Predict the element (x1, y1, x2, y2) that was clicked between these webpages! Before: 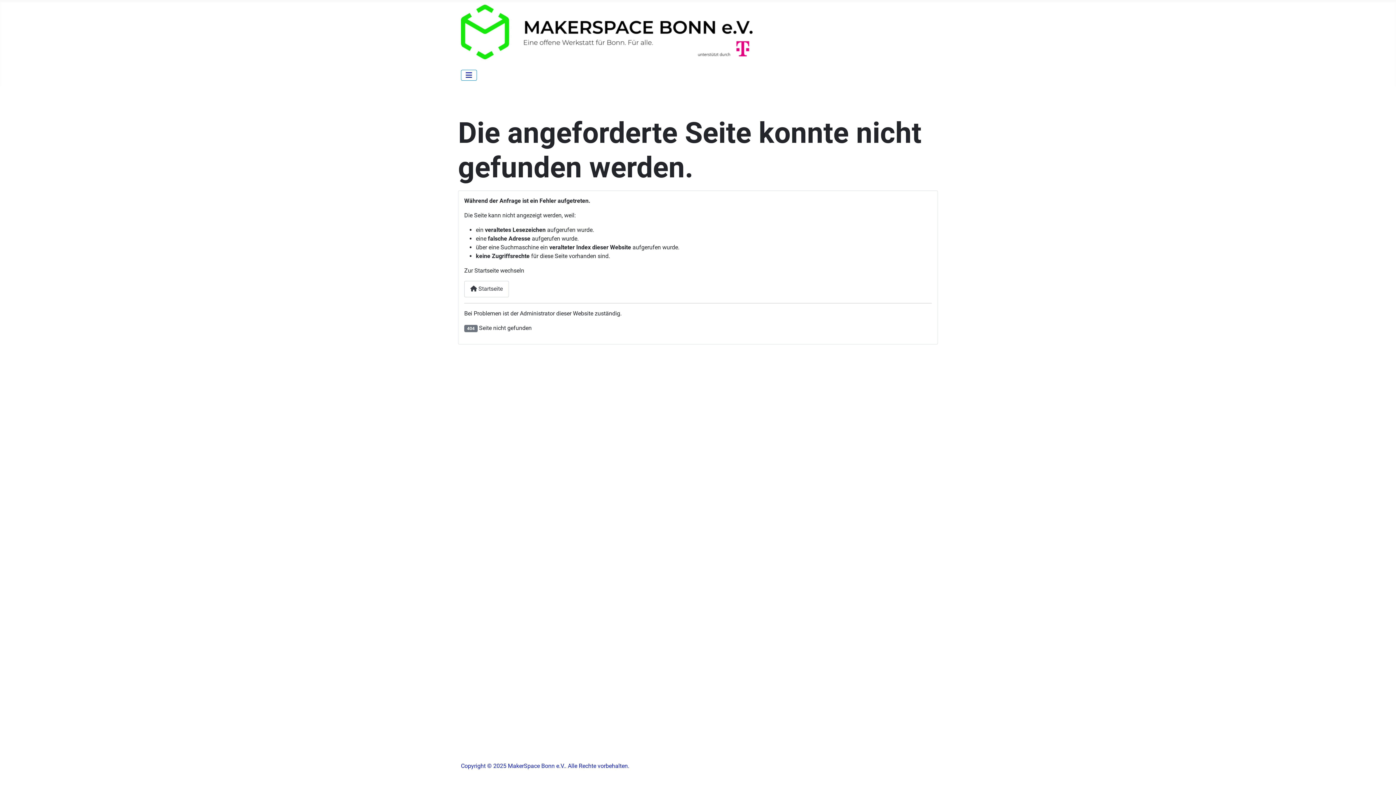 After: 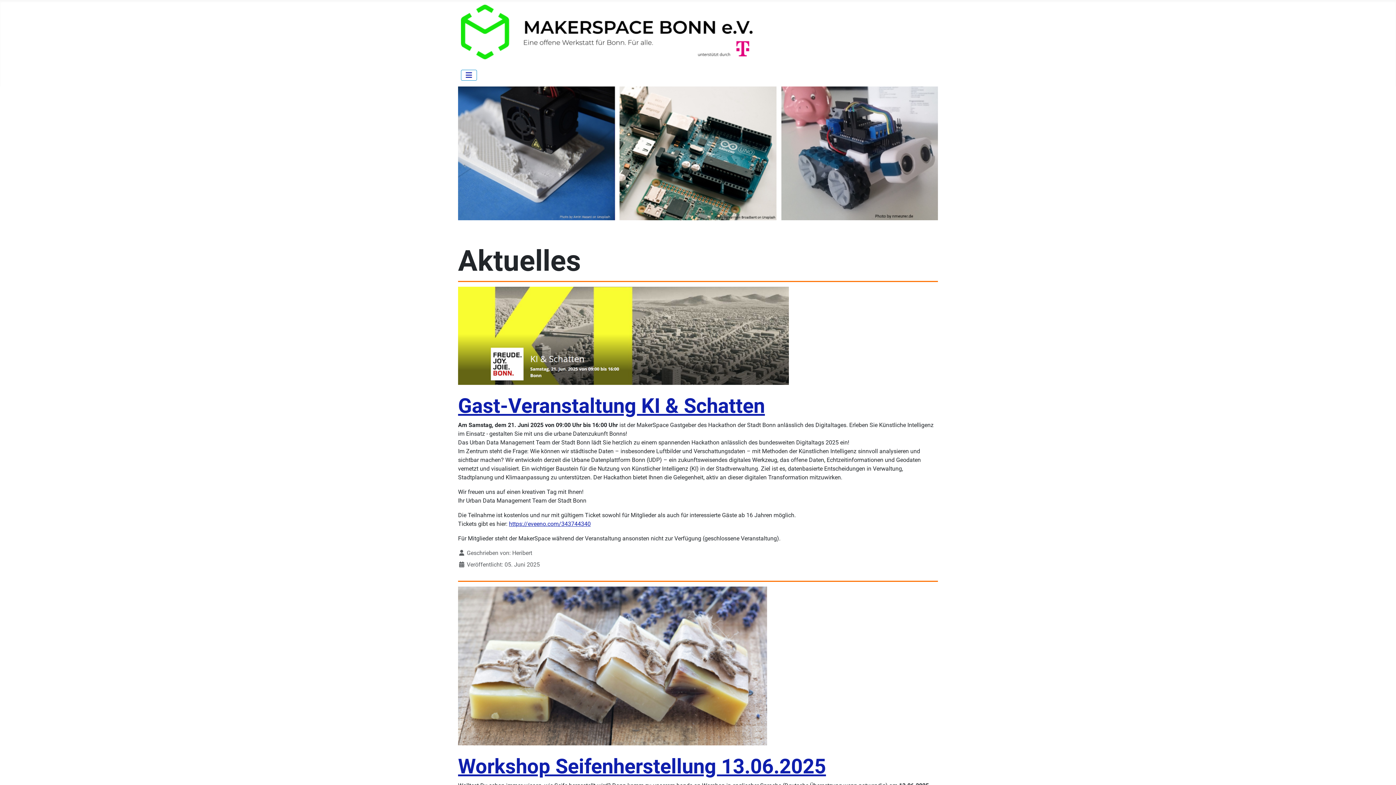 Action: bbox: (461, 24, 752, 37)